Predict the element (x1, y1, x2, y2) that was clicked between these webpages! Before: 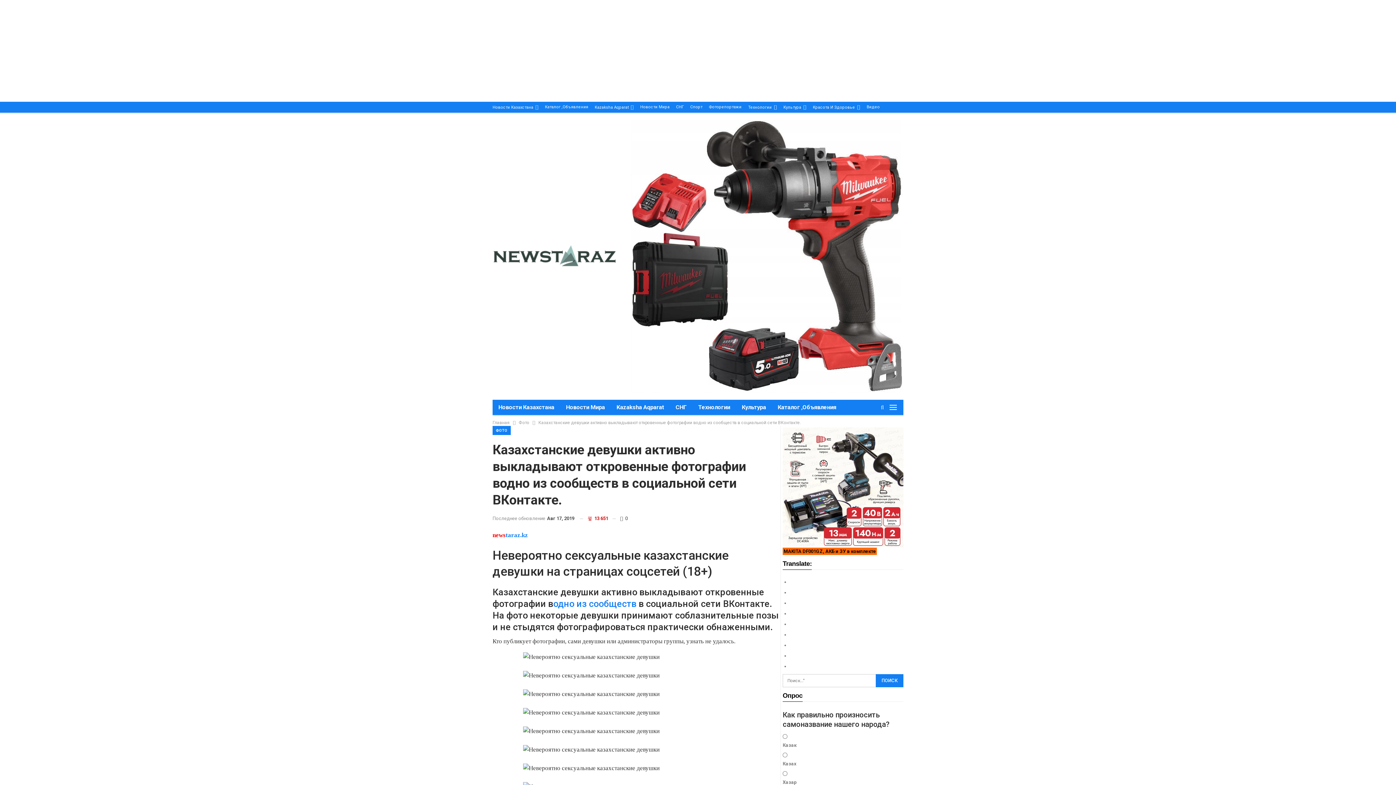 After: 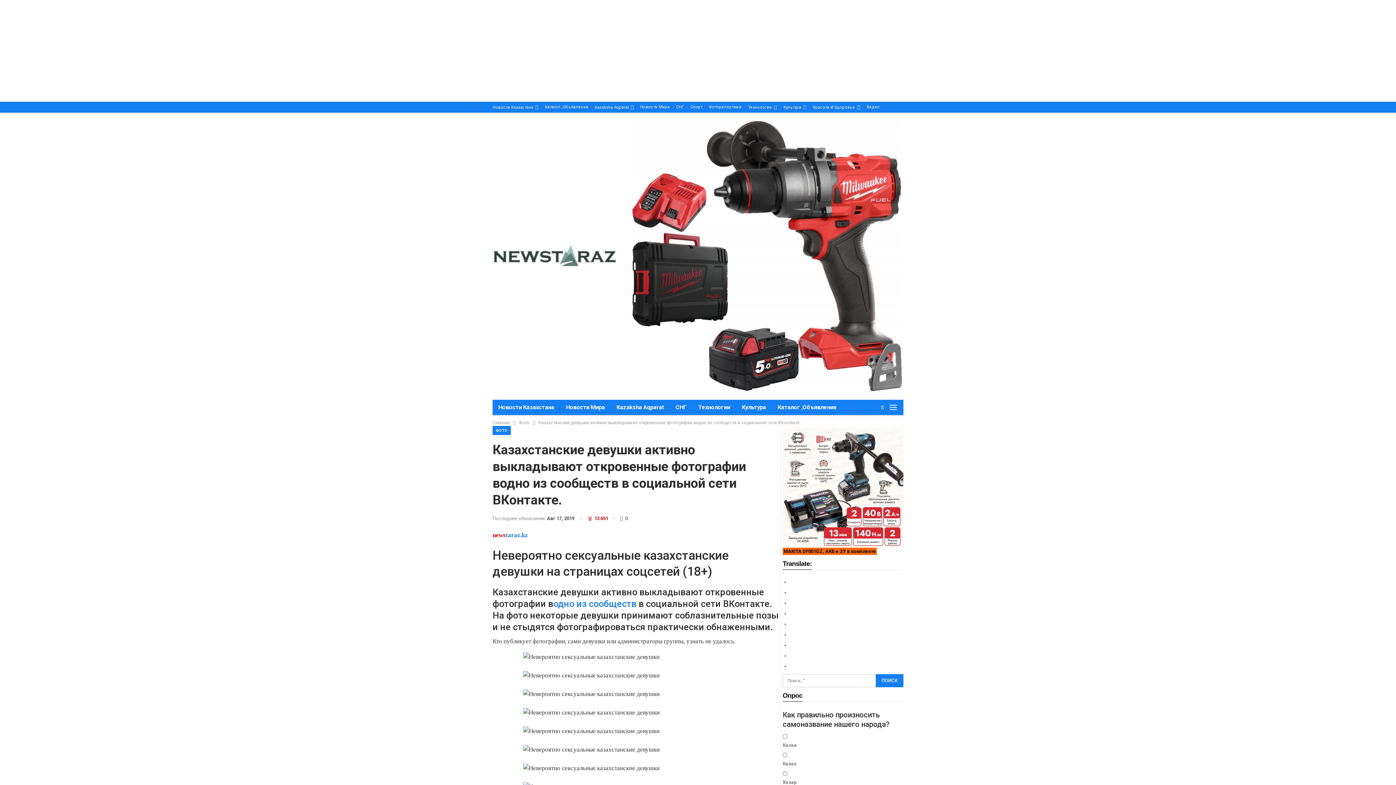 Action: bbox: (782, 483, 903, 489)